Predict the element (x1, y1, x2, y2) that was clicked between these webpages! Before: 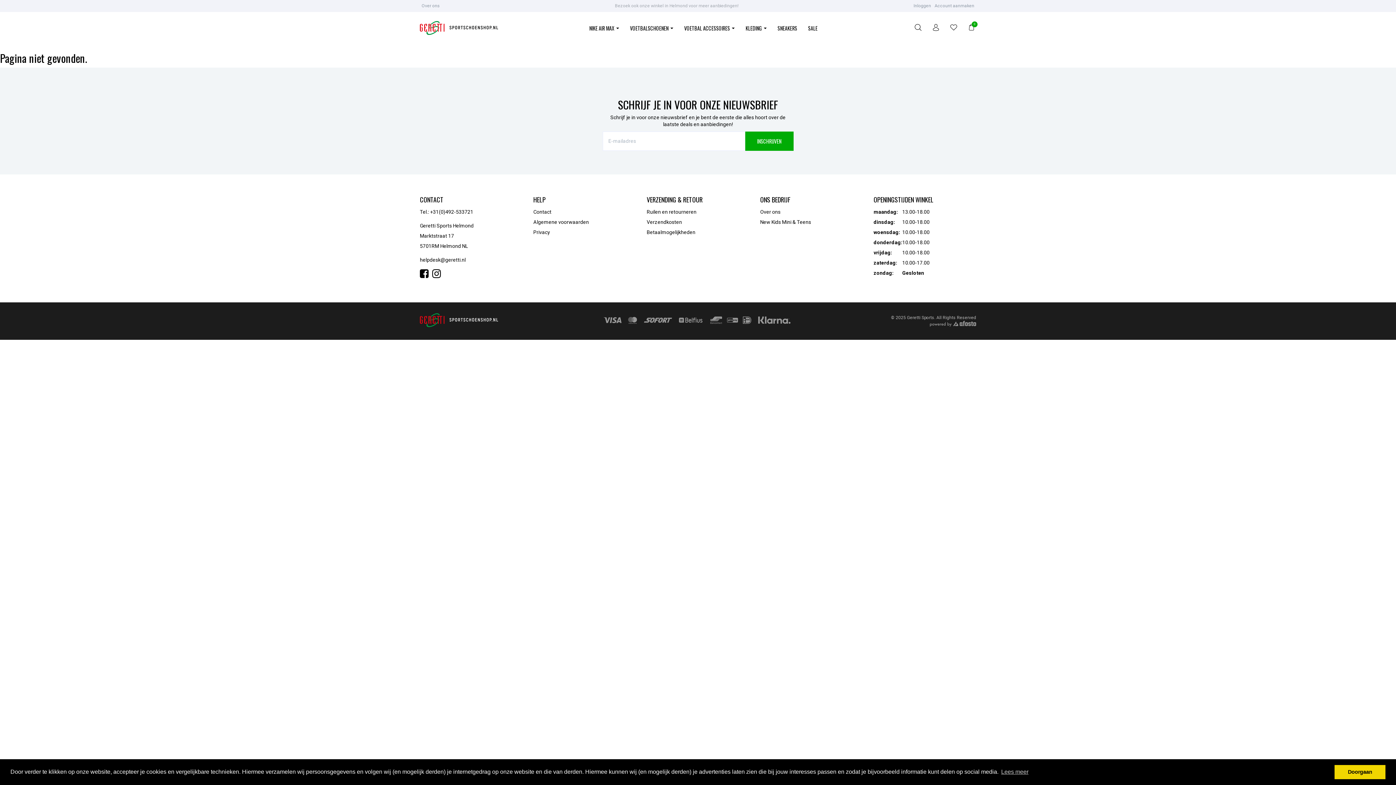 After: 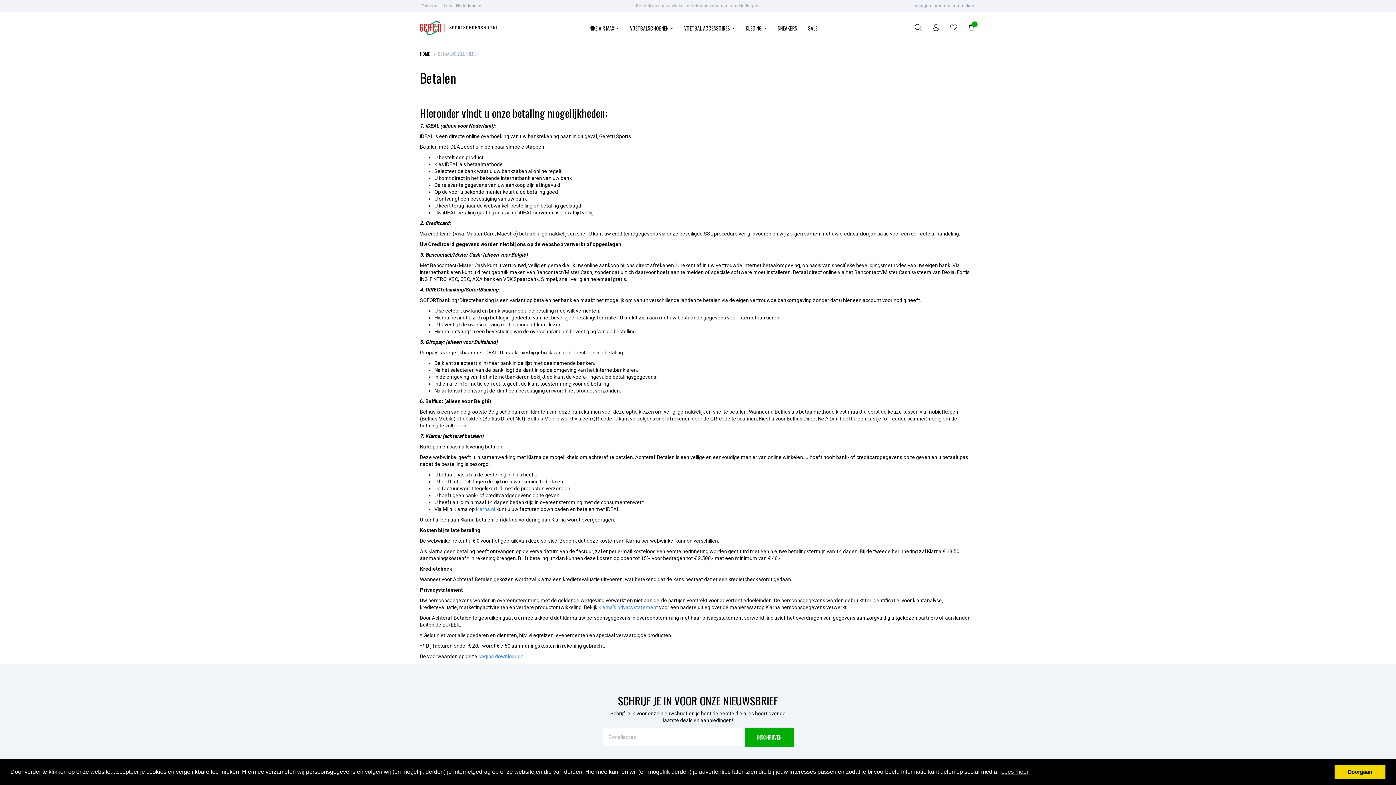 Action: bbox: (646, 229, 695, 235) label: Betaalmogelijkheden